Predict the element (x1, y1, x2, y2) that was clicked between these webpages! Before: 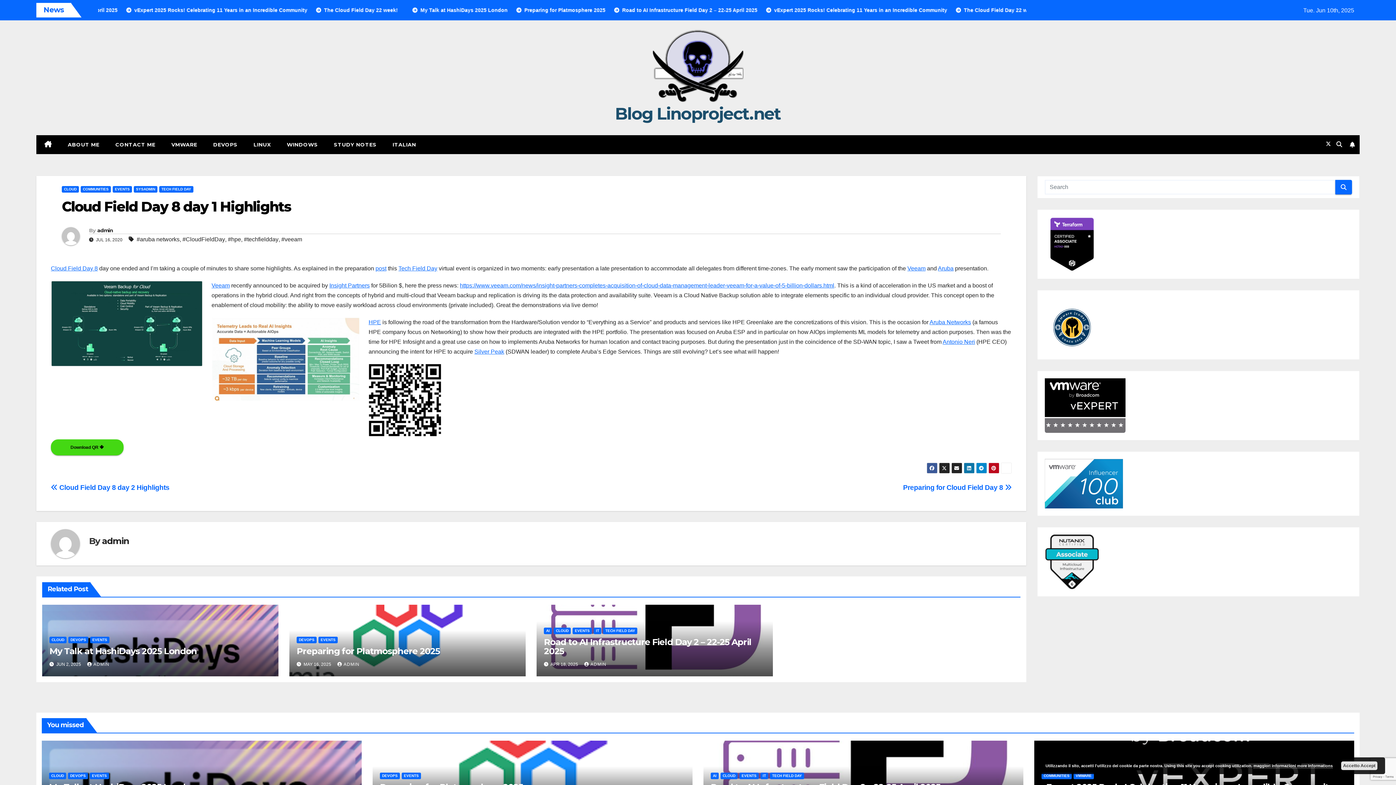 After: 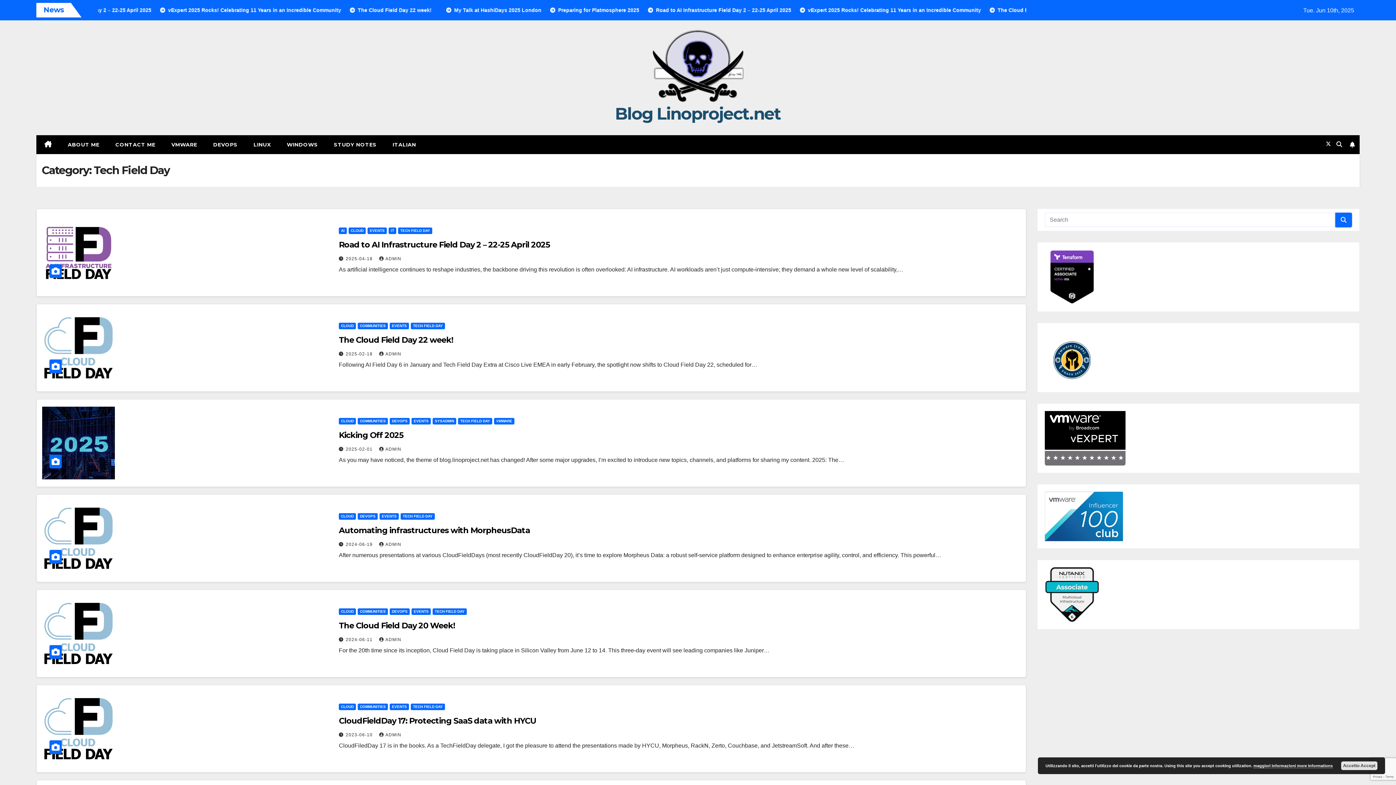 Action: bbox: (159, 186, 193, 192) label: TECH FIELD DAY